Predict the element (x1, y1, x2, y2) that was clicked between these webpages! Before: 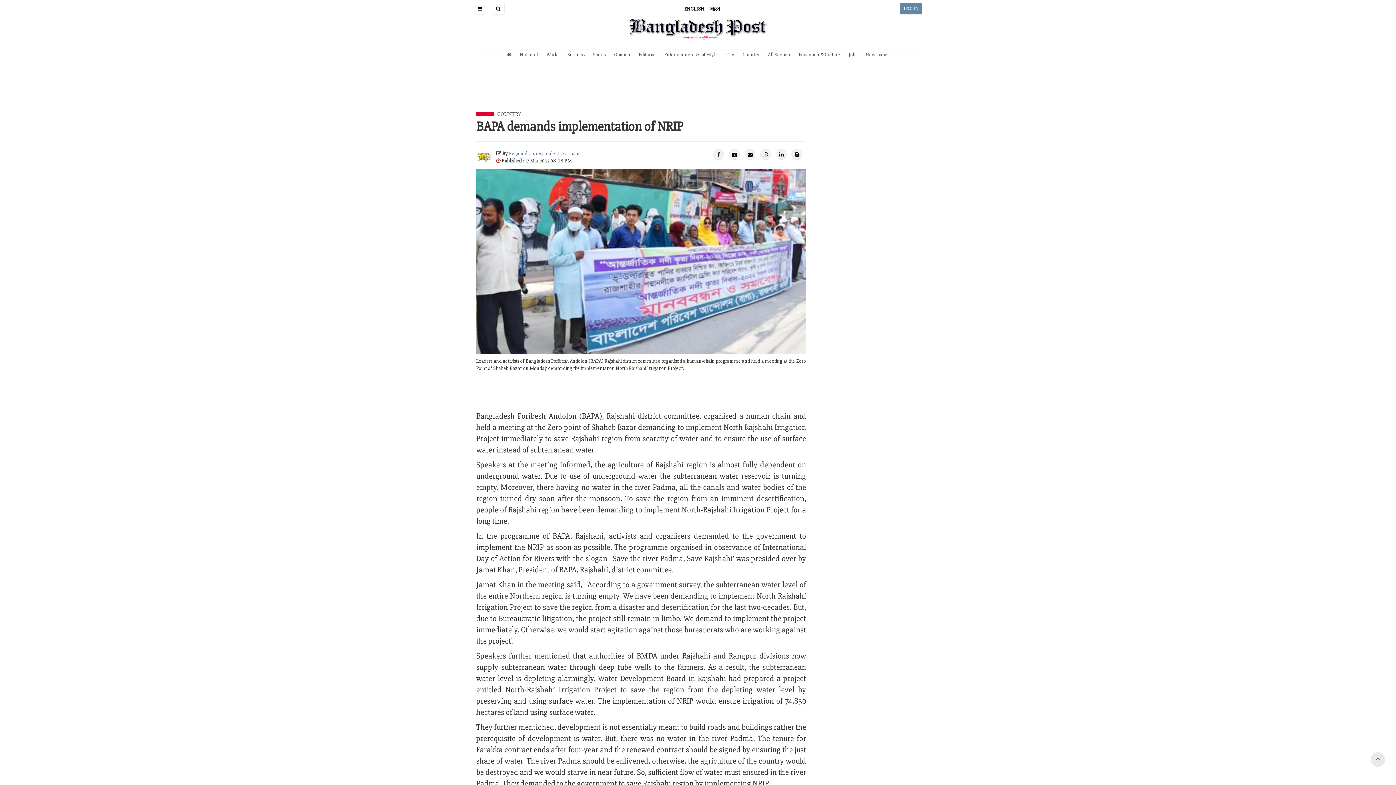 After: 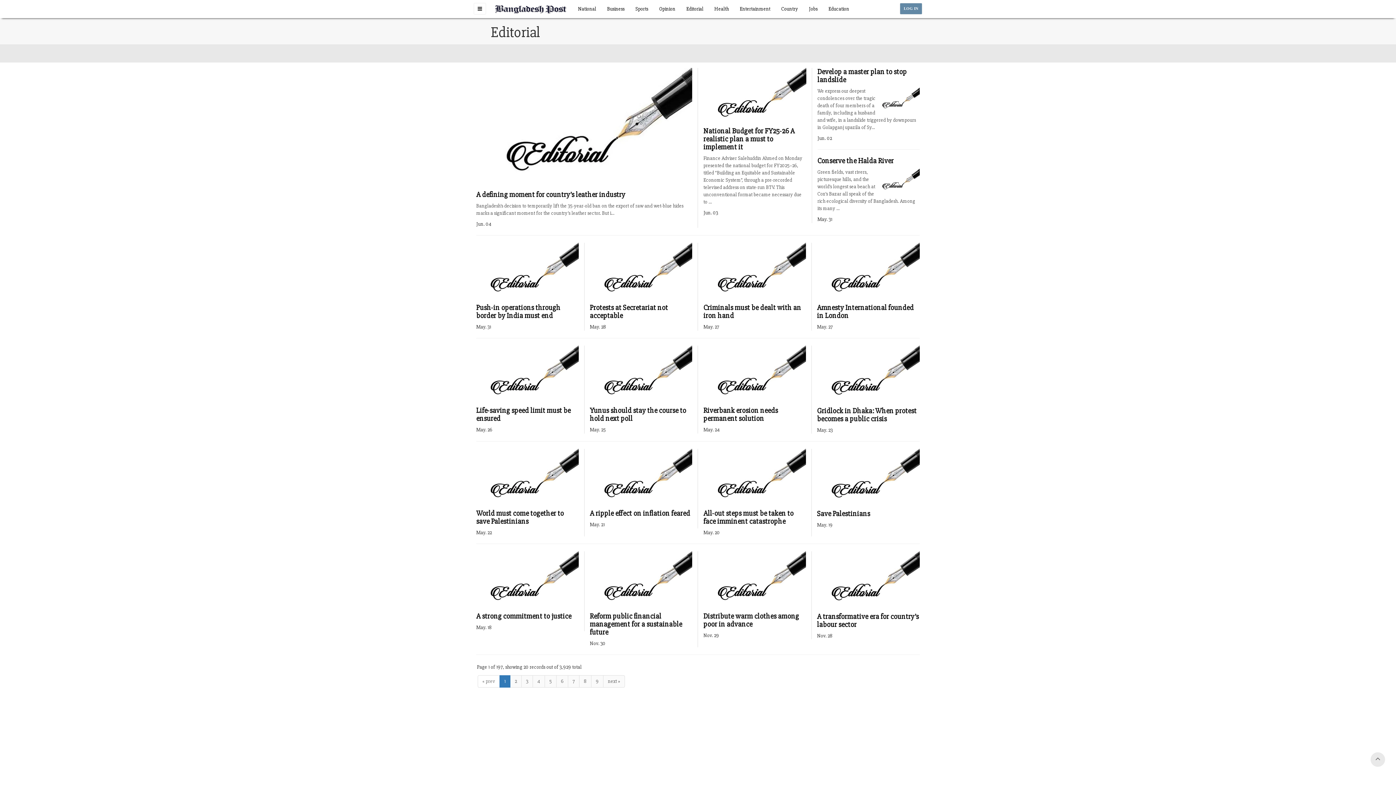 Action: bbox: (635, 49, 659, 59) label: Editorial